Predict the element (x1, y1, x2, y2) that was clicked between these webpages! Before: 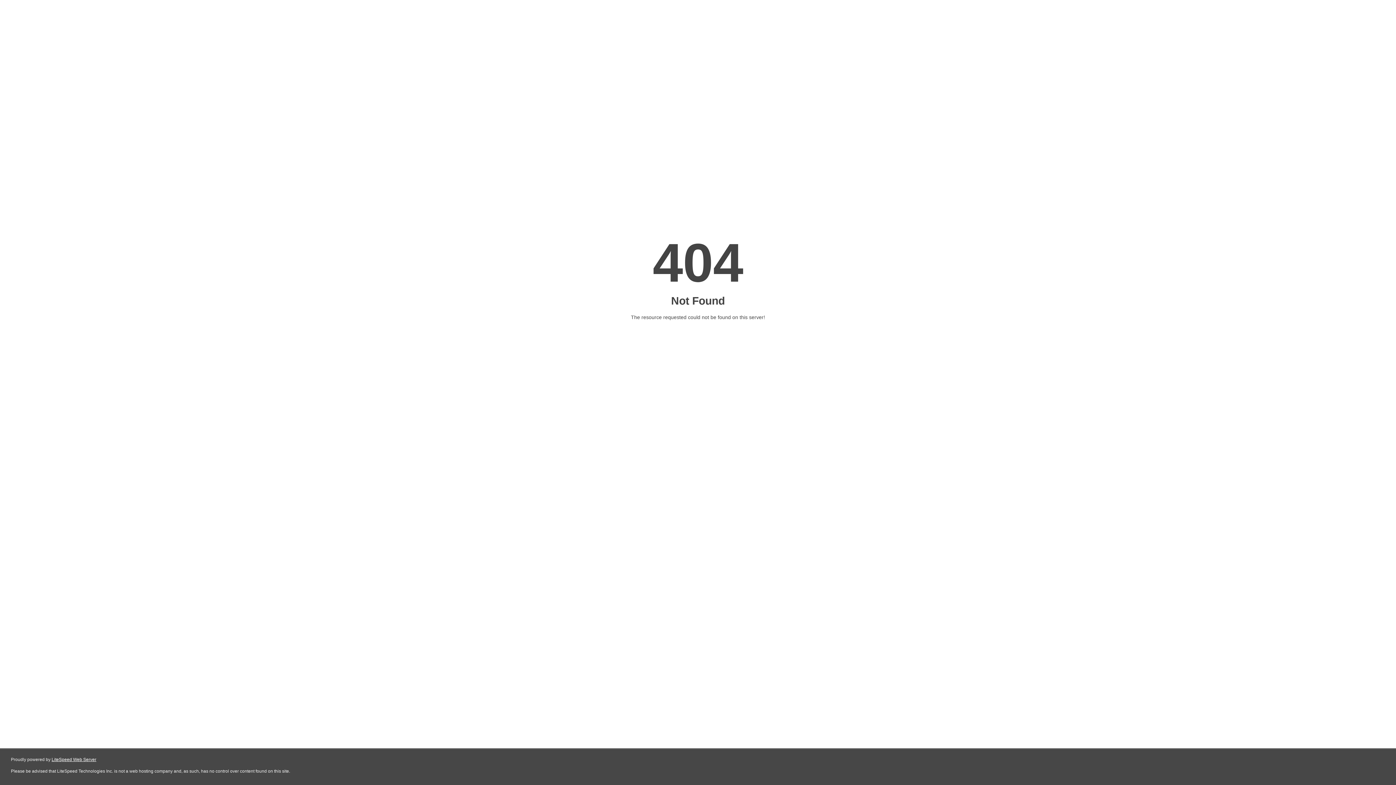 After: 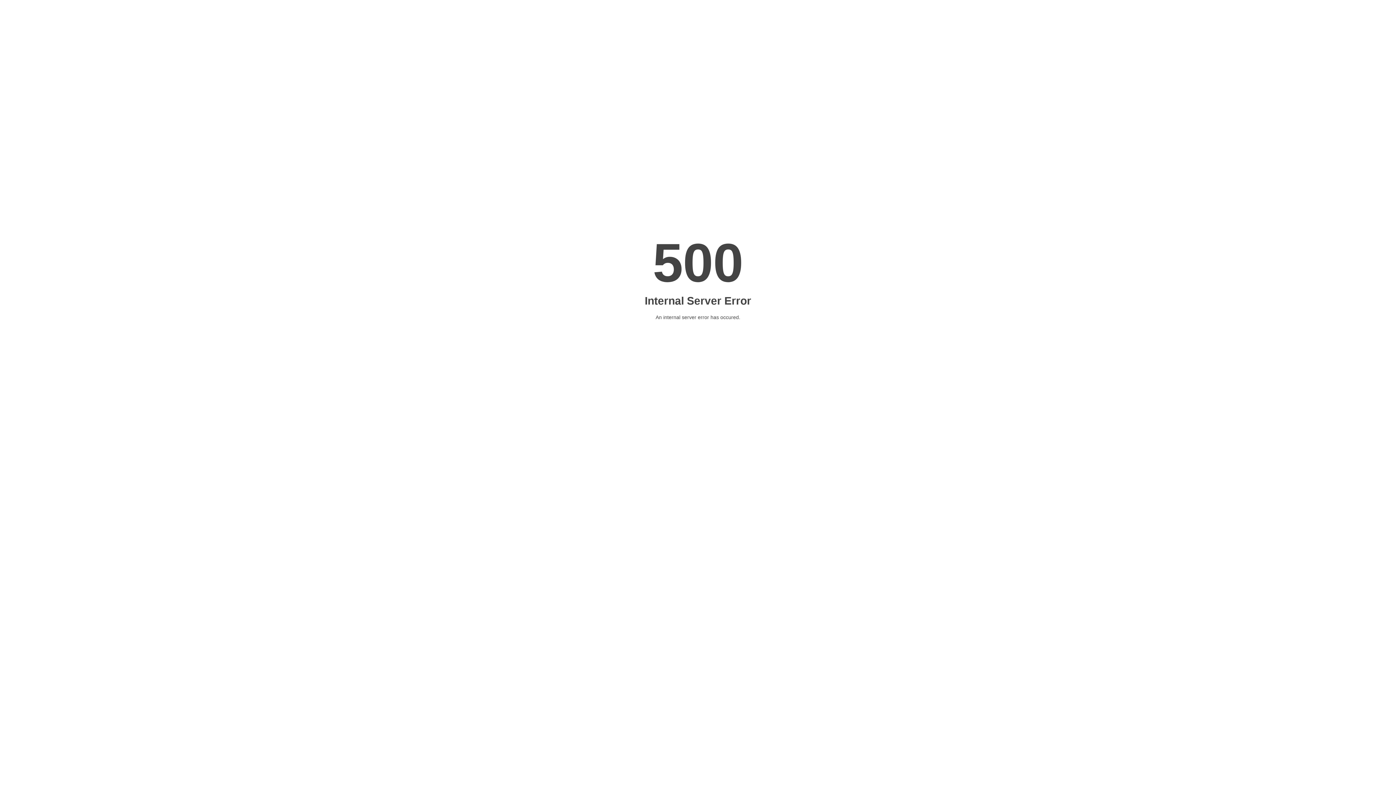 Action: label: LiteSpeed Web Server bbox: (51, 757, 96, 762)